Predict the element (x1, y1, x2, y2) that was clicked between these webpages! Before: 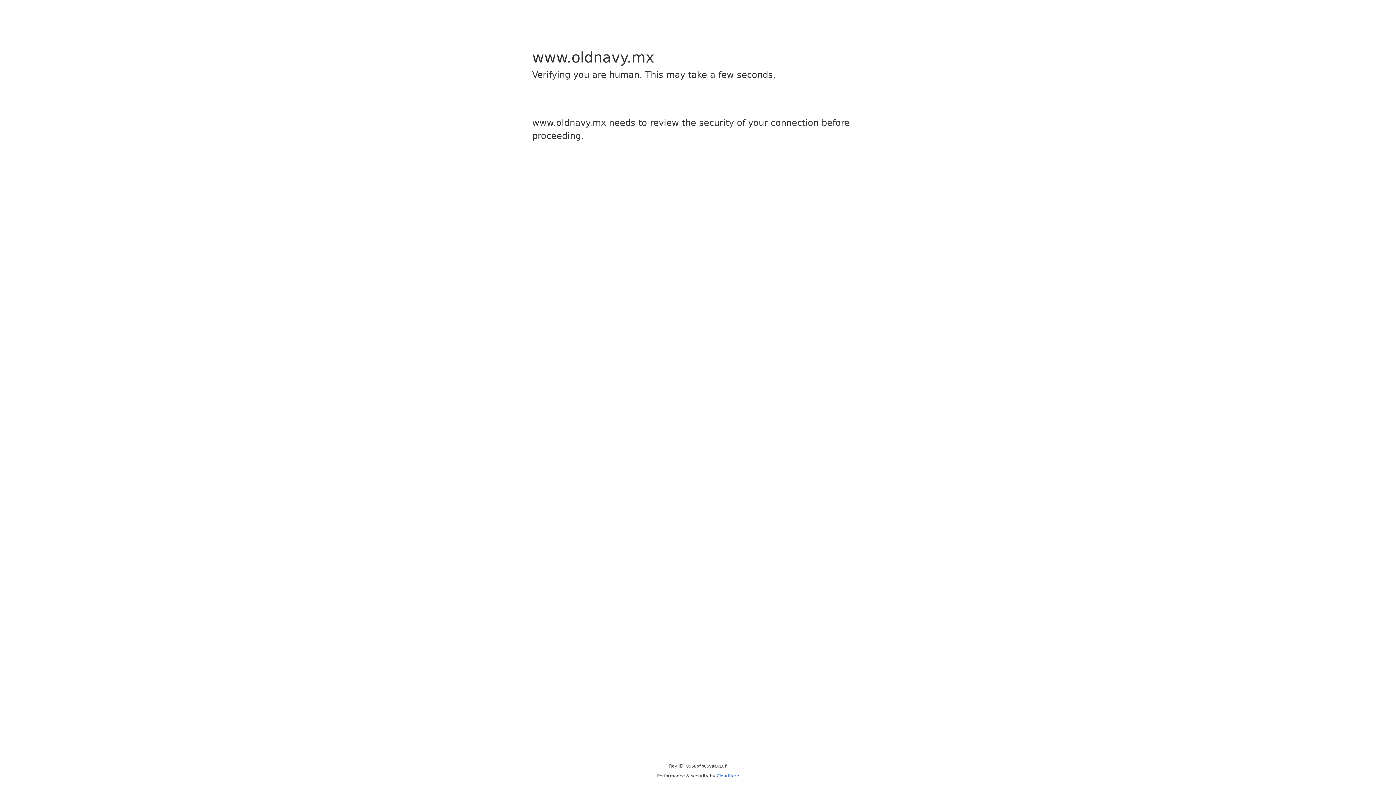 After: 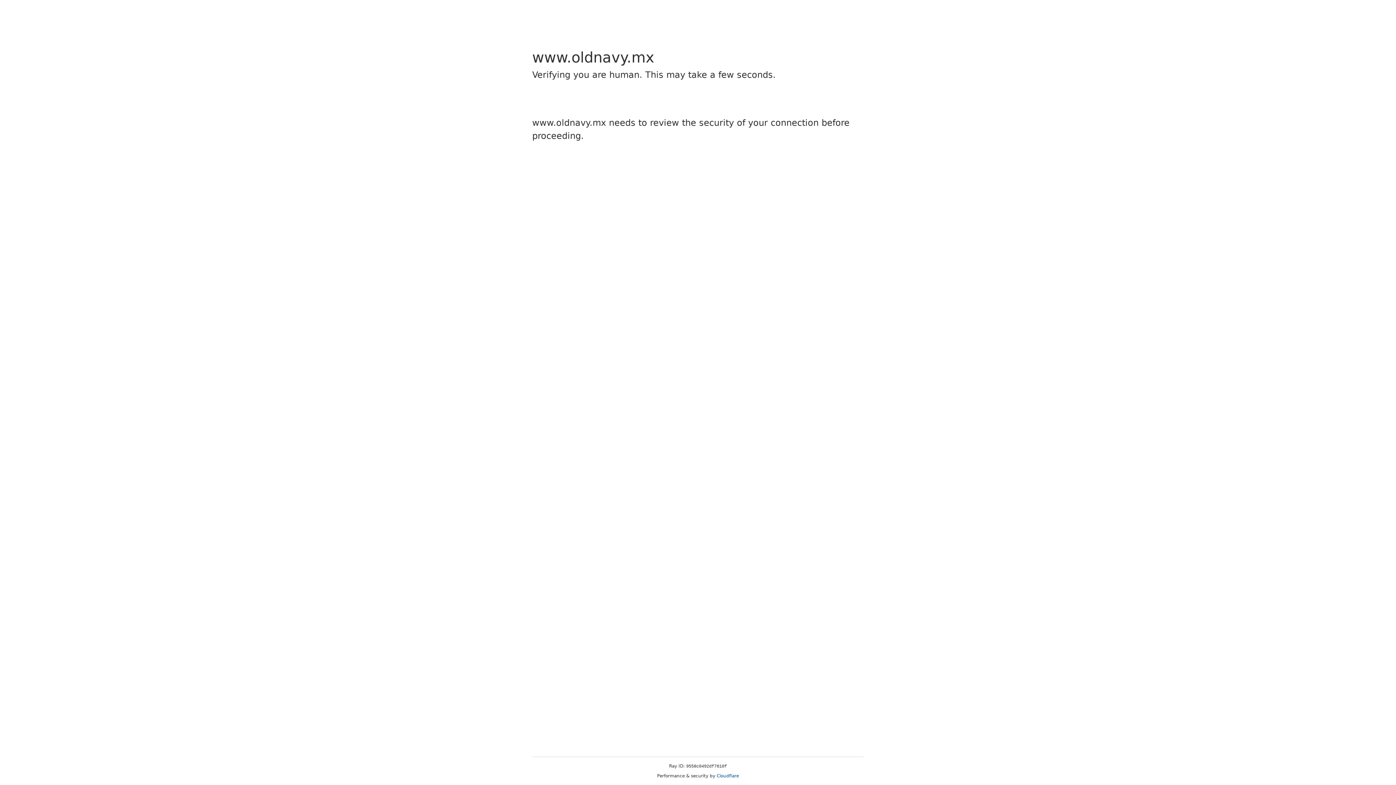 Action: label: Cloudflare bbox: (716, 773, 739, 778)